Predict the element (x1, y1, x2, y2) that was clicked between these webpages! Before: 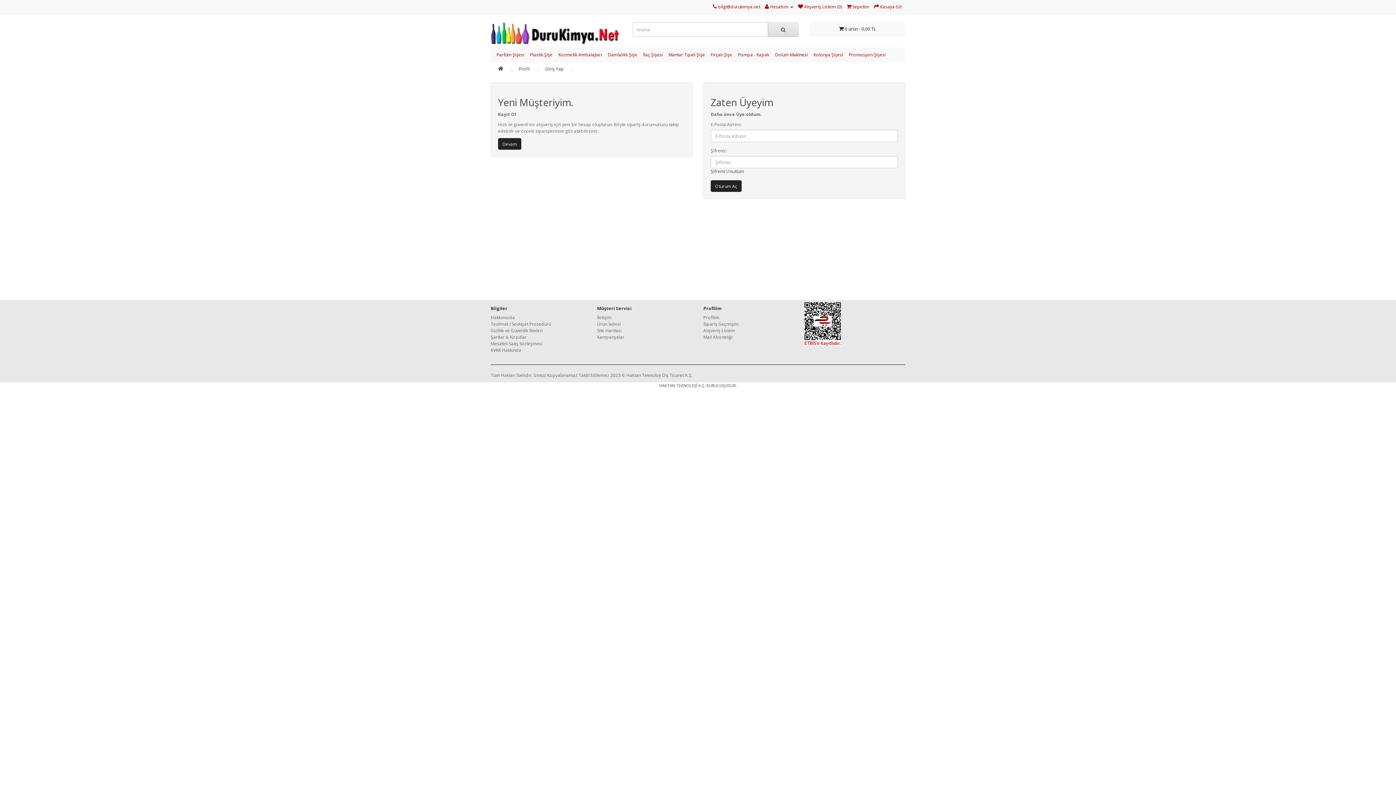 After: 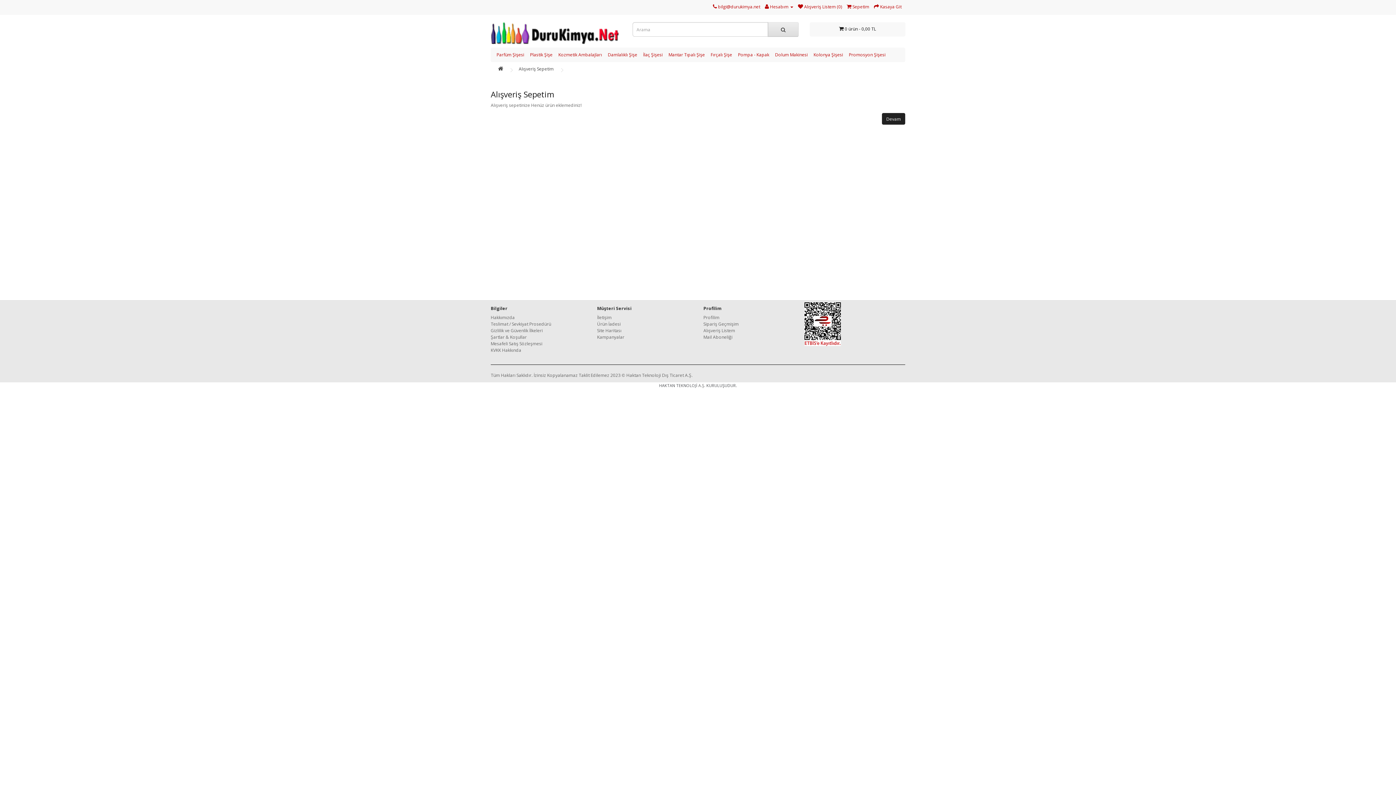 Action: label:  Sepetim bbox: (846, 3, 869, 9)